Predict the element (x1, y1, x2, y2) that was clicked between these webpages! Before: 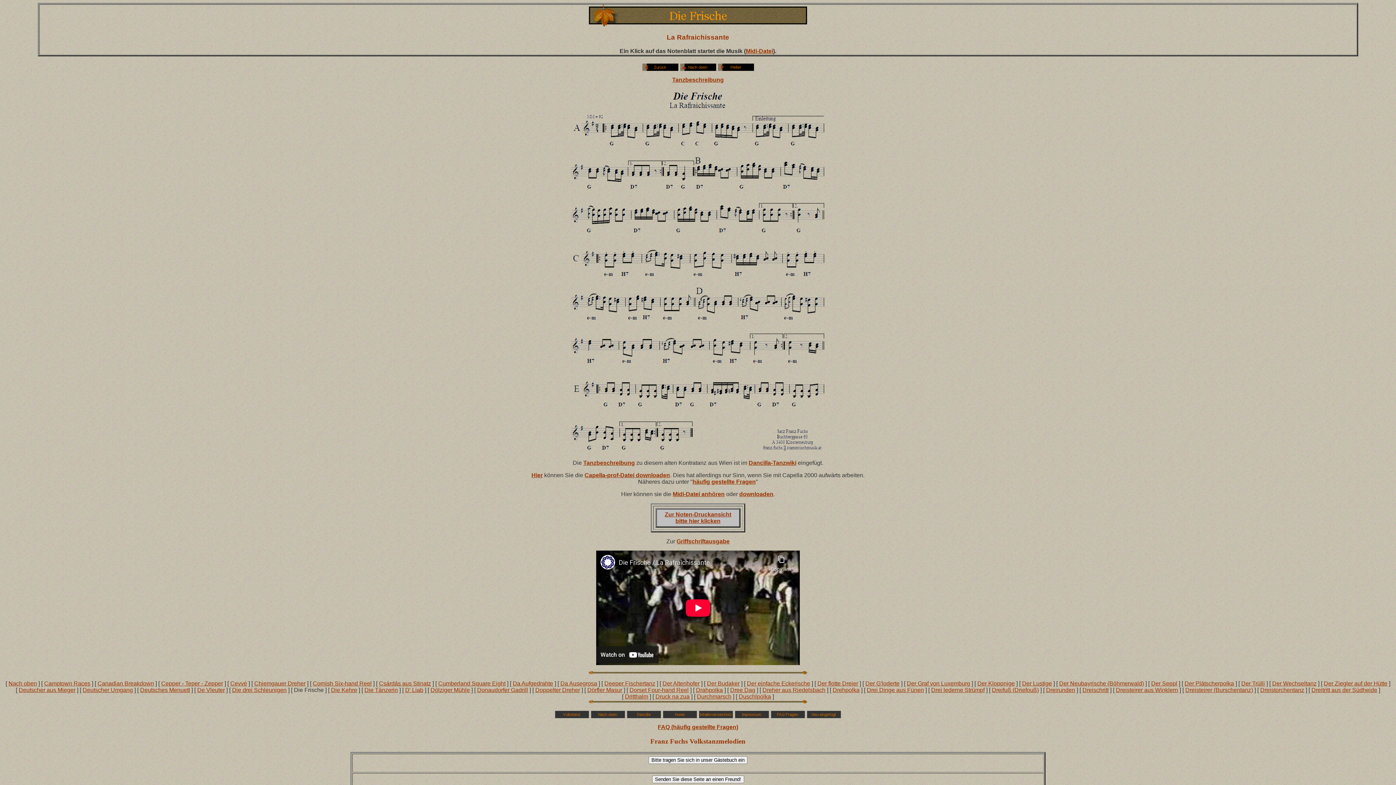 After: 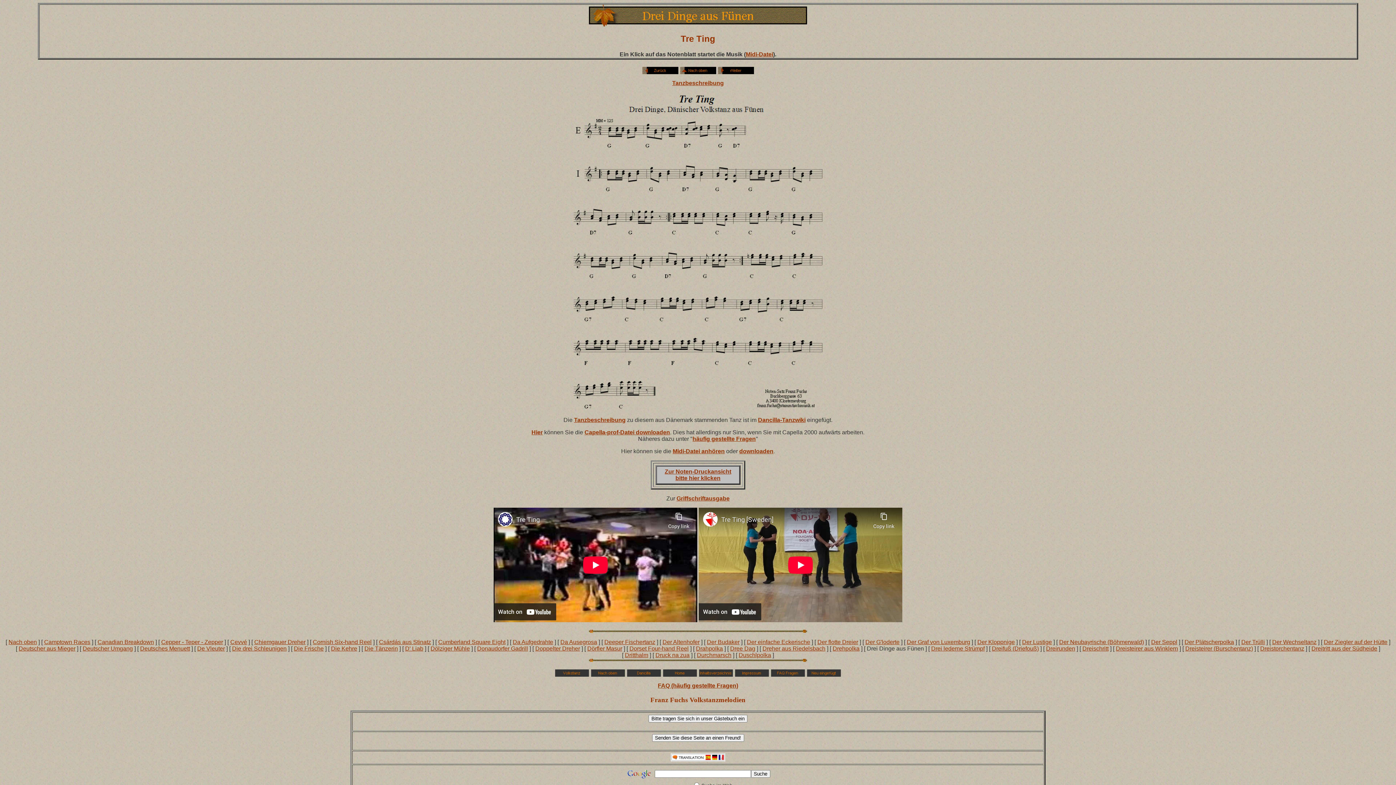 Action: bbox: (867, 687, 924, 693) label: Drei Dinge aus Fünen